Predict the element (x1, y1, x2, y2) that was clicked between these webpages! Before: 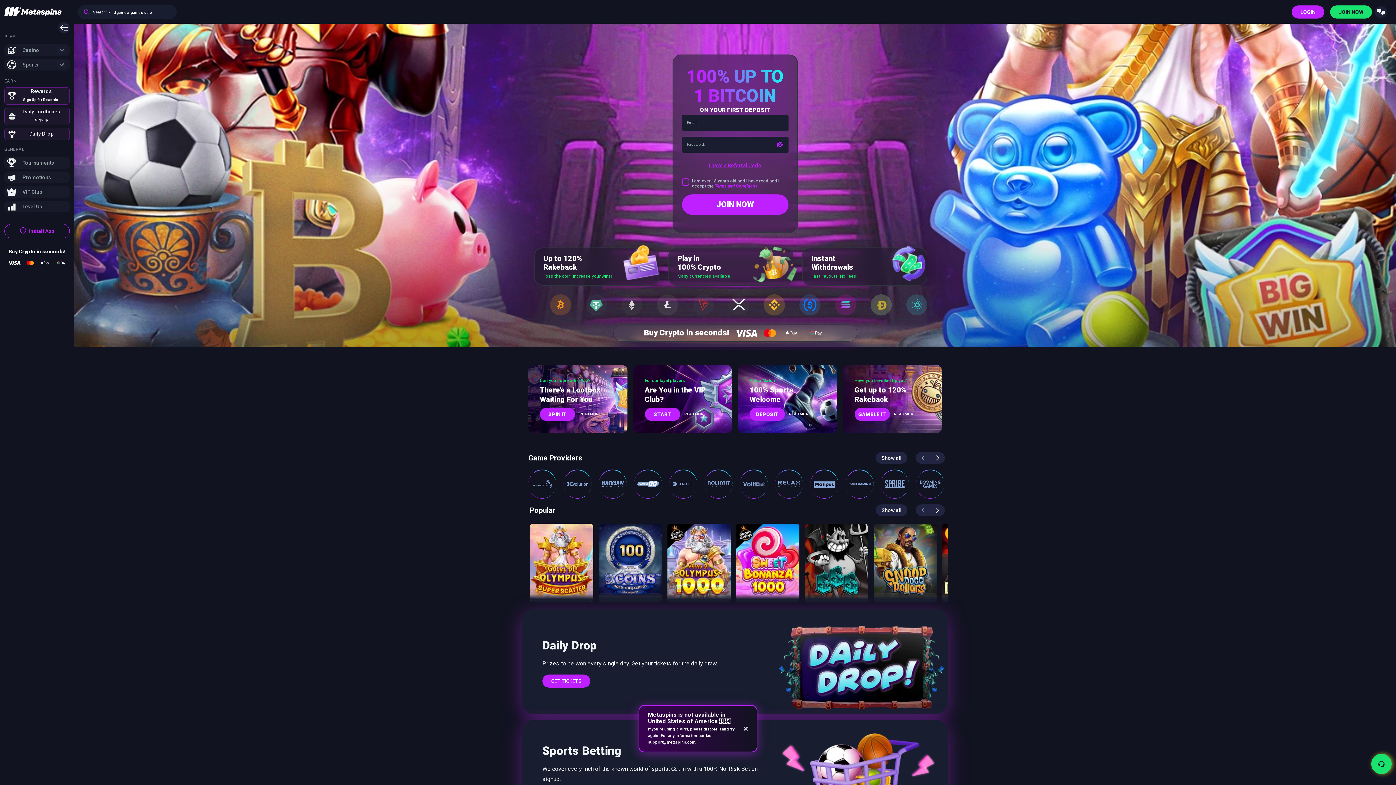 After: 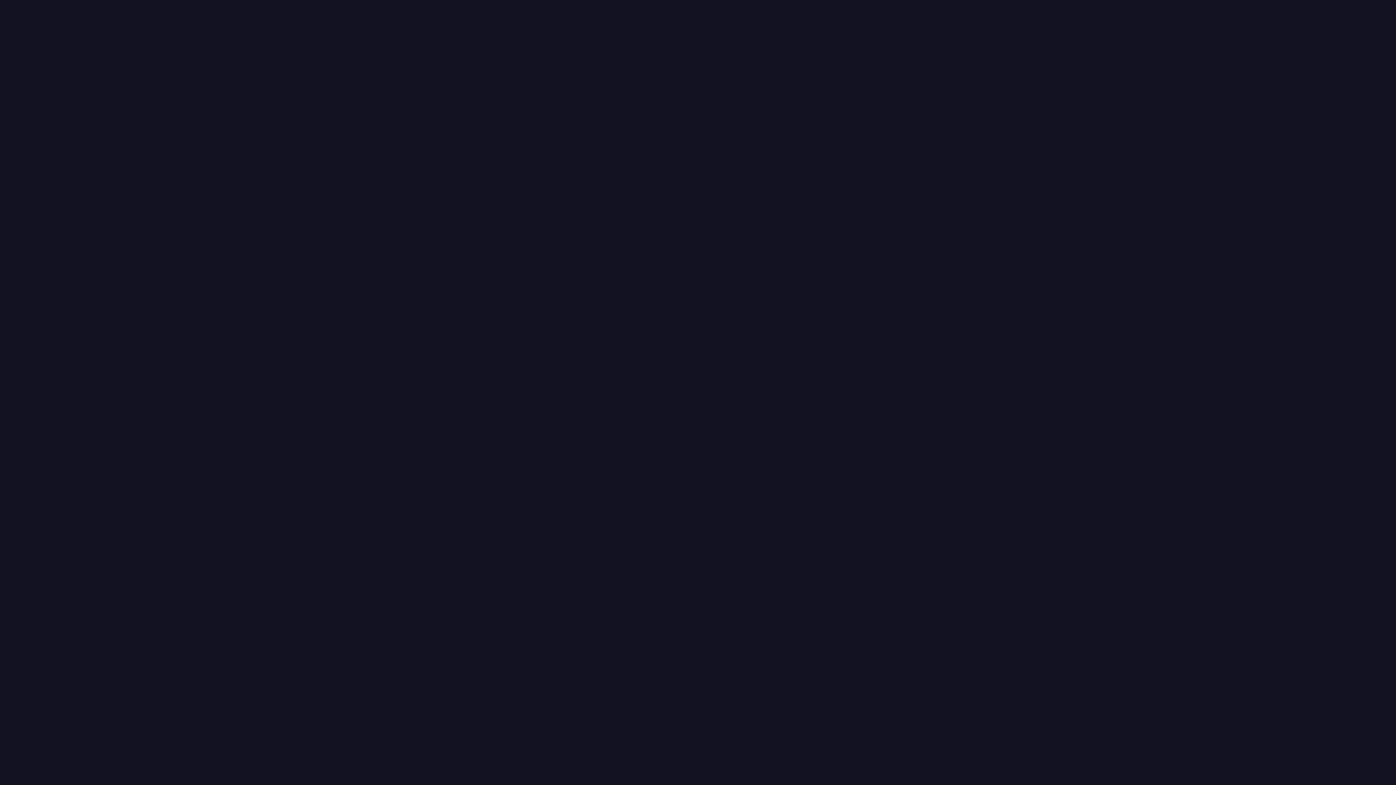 Action: bbox: (4, 44, 69, 57) label: Casino